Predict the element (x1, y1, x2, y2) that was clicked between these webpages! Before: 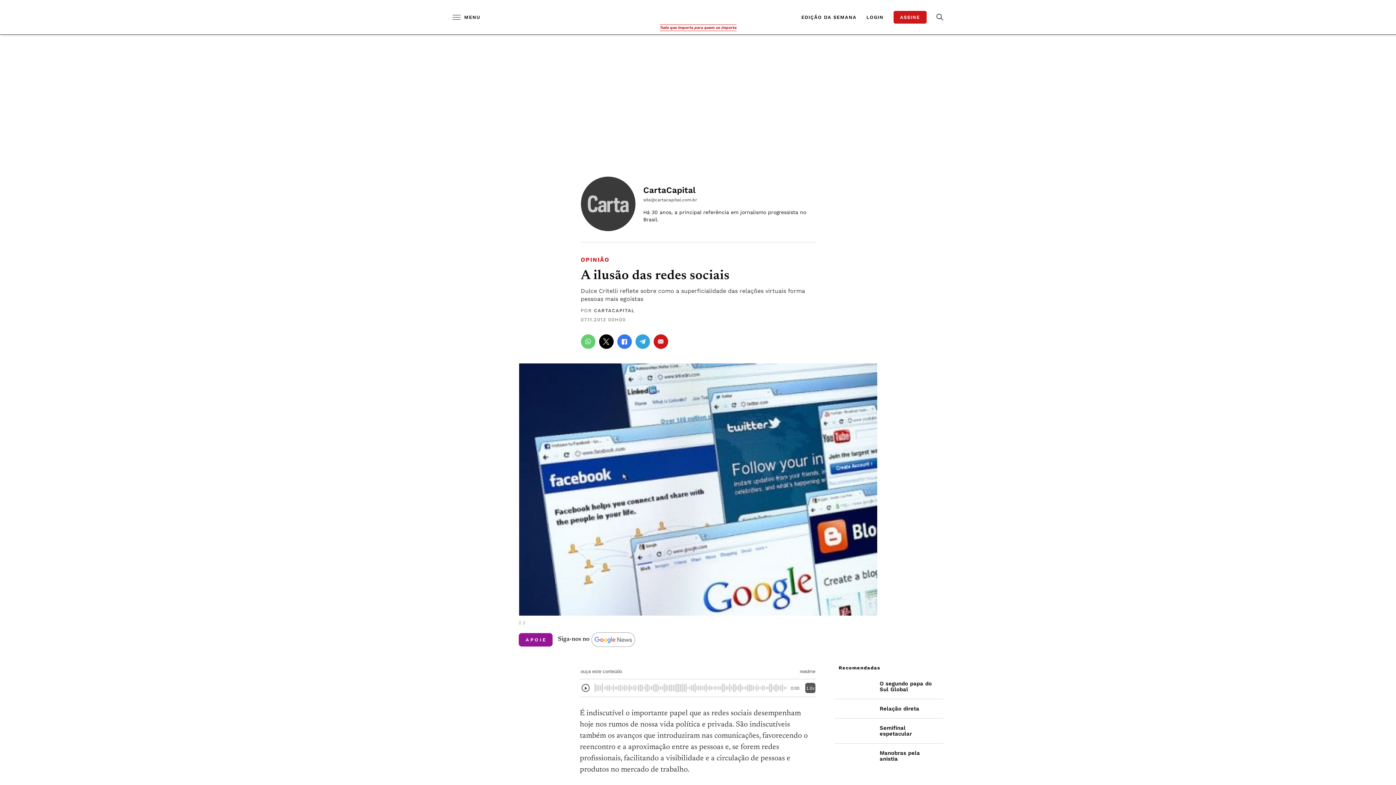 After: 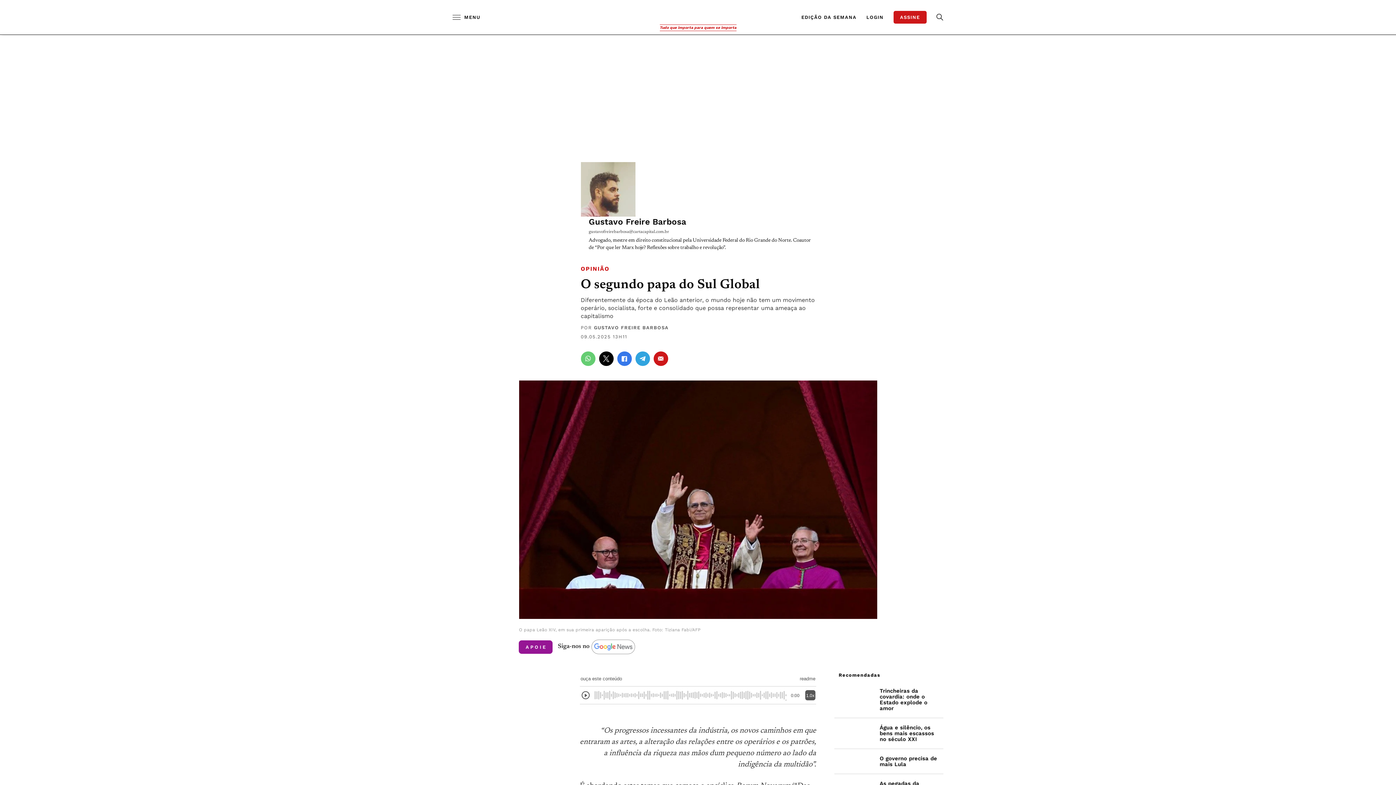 Action: label: O segundo papa do Sul Global bbox: (834, 674, 943, 699)